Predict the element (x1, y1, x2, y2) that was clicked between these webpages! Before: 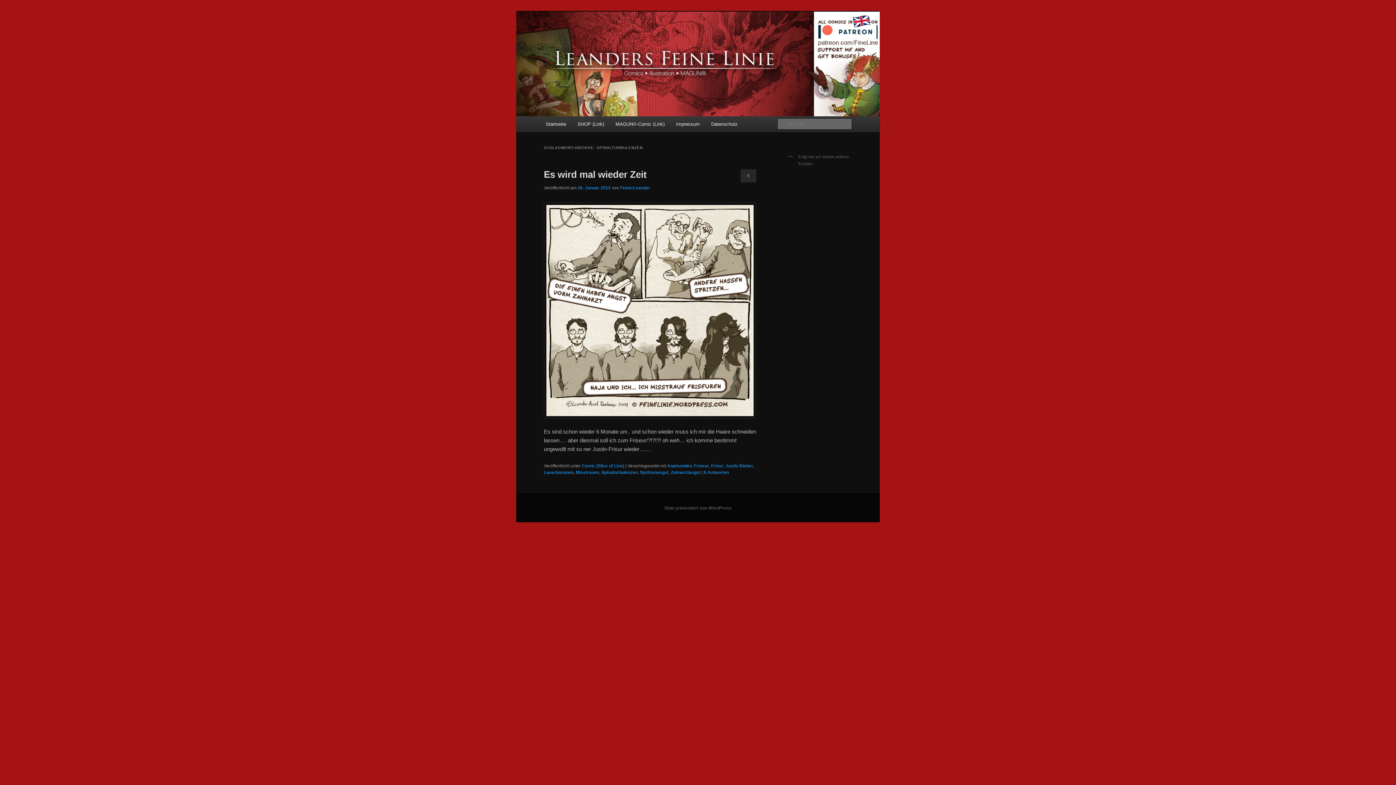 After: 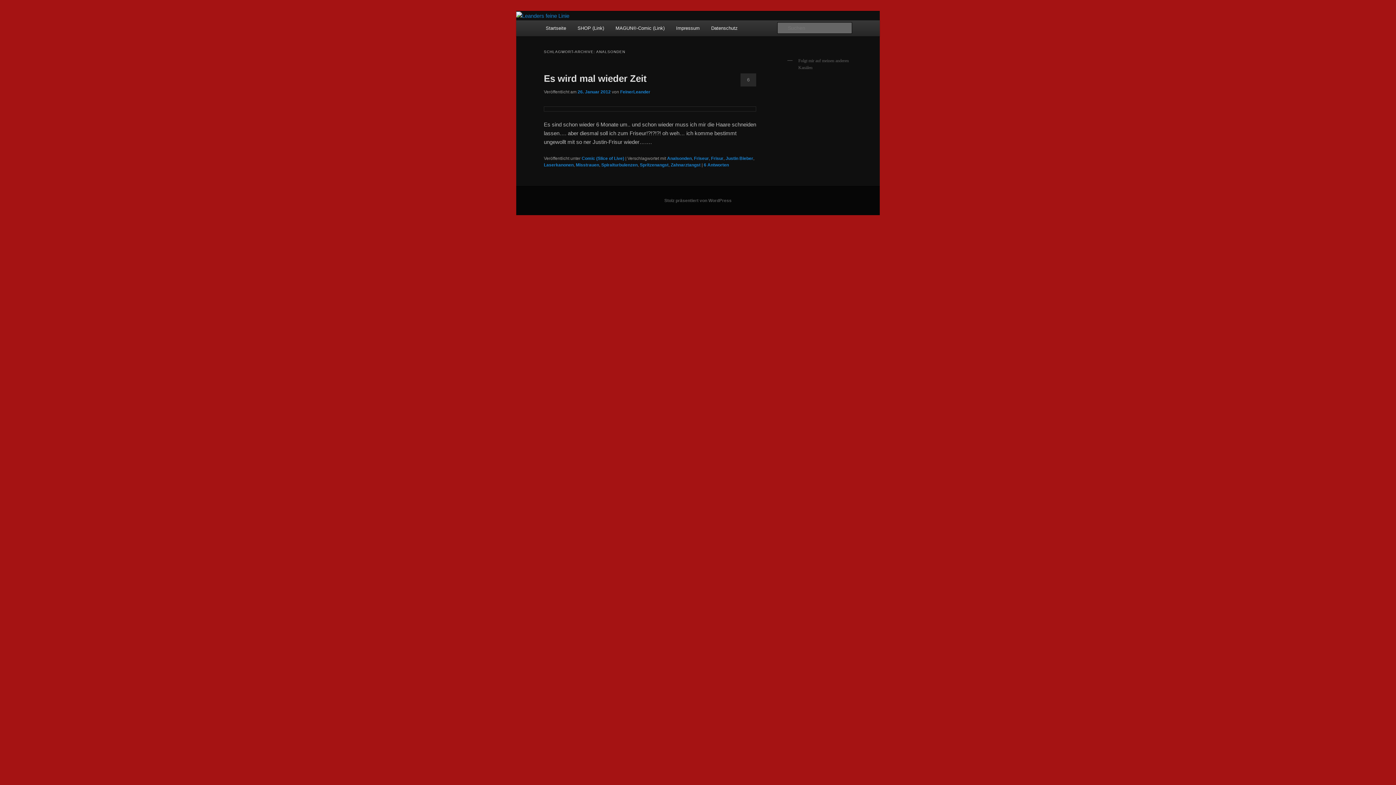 Action: bbox: (667, 463, 692, 468) label: Analsonden